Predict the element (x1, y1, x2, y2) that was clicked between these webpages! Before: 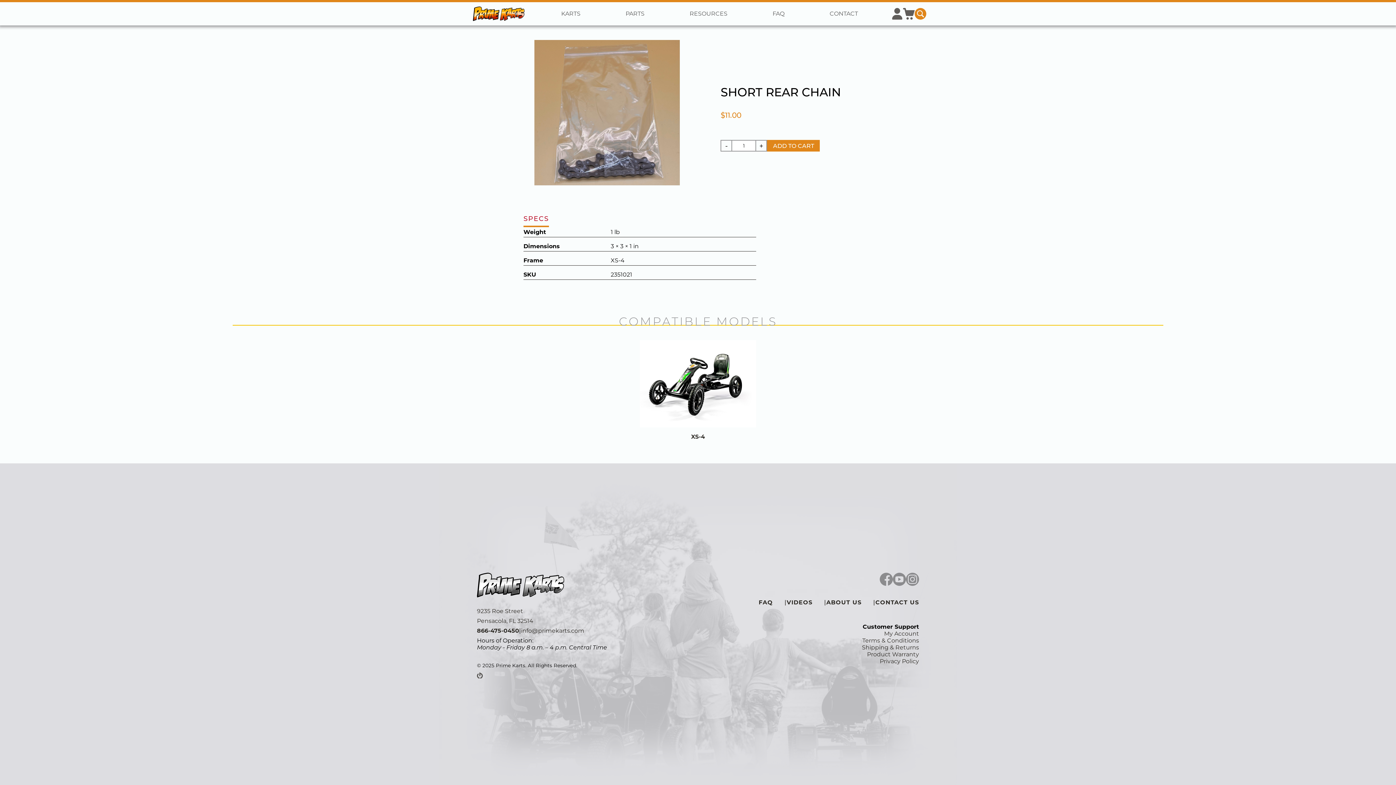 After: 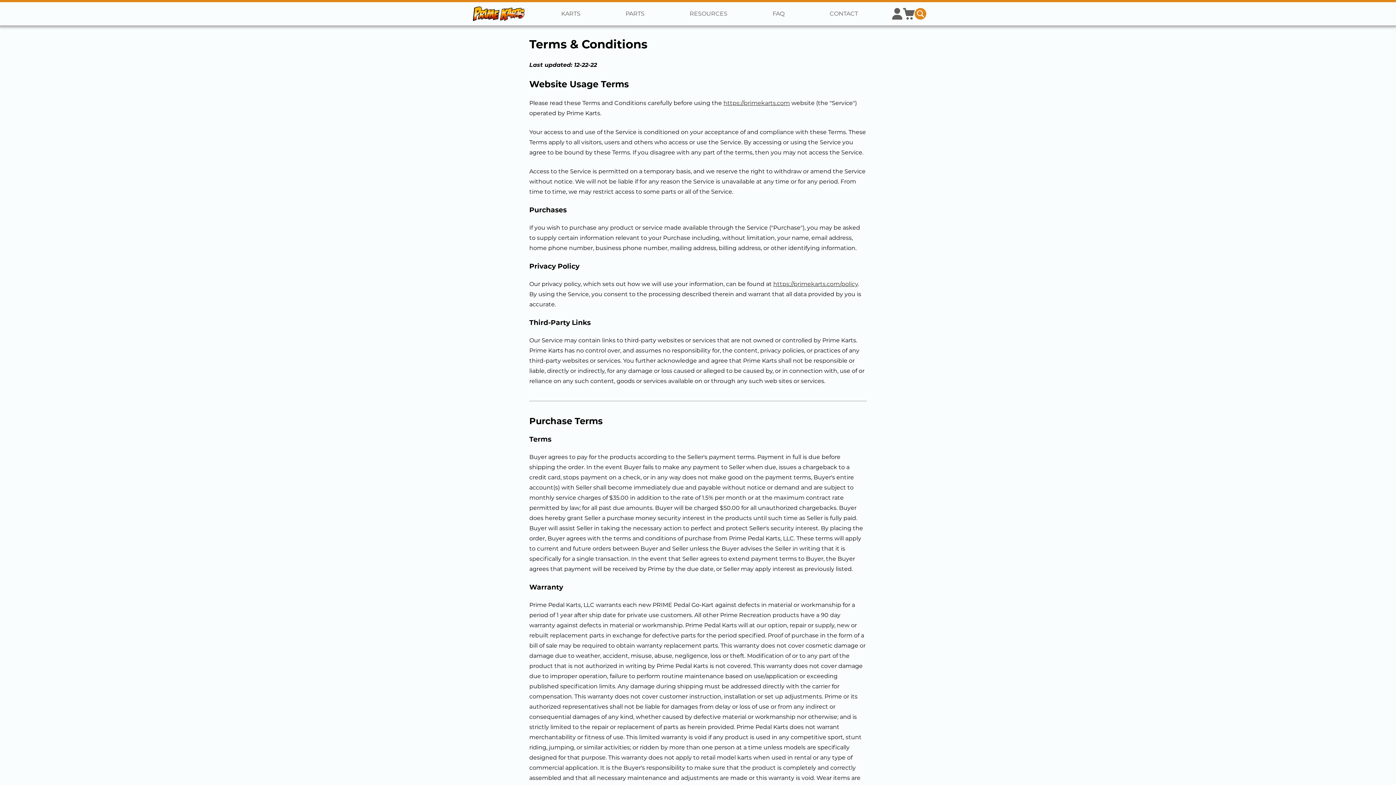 Action: label: Terms & Conditions bbox: (862, 637, 919, 644)